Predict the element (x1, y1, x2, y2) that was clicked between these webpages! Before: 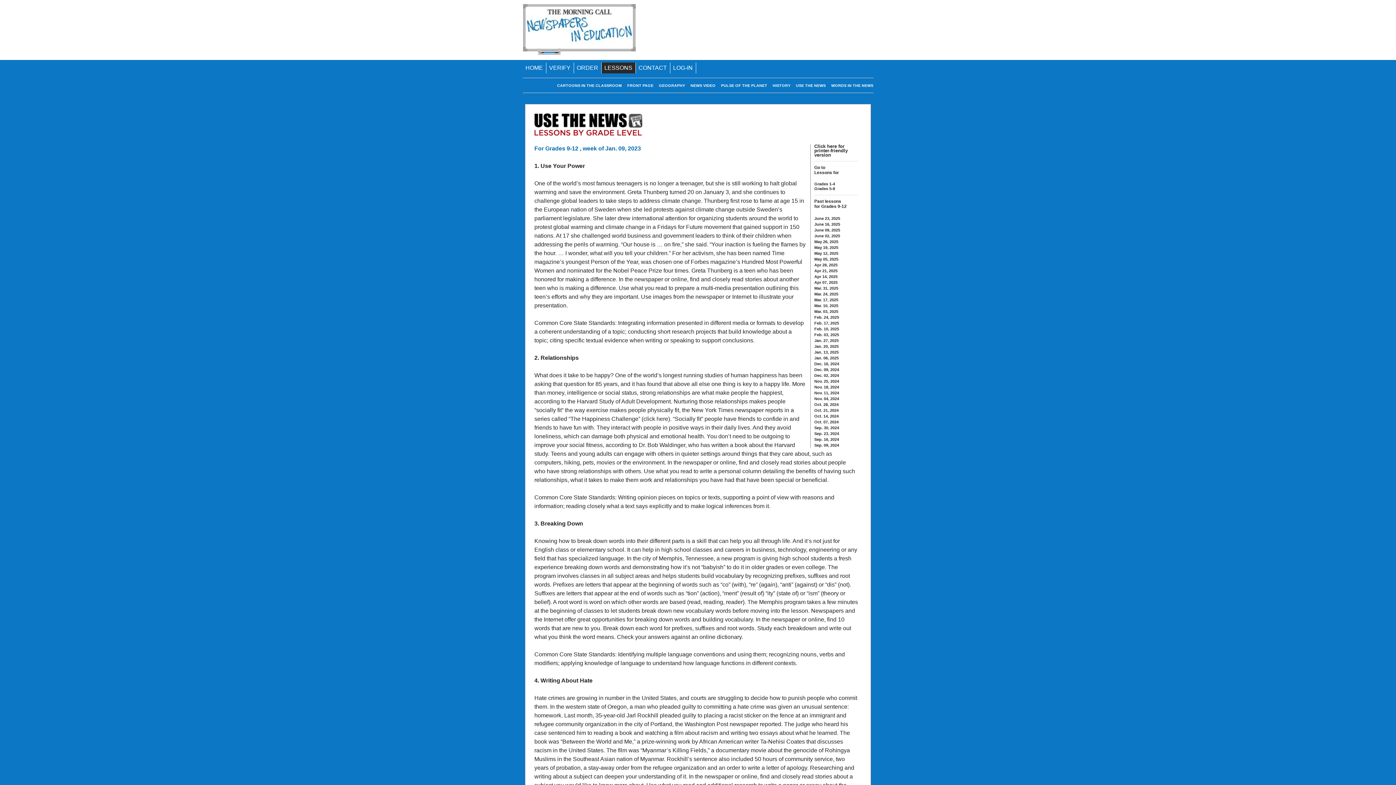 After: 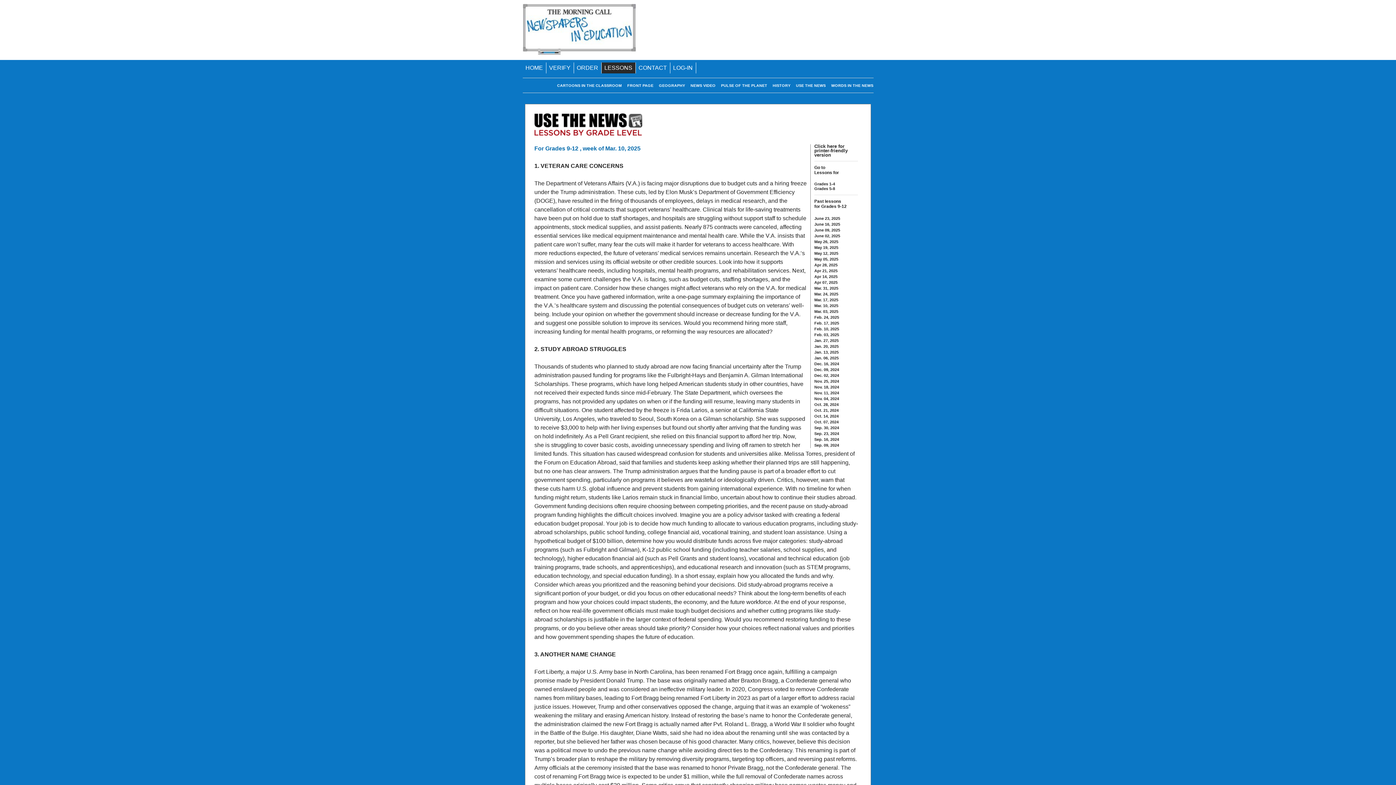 Action: label: Mar. 10, 2025 bbox: (814, 303, 838, 308)